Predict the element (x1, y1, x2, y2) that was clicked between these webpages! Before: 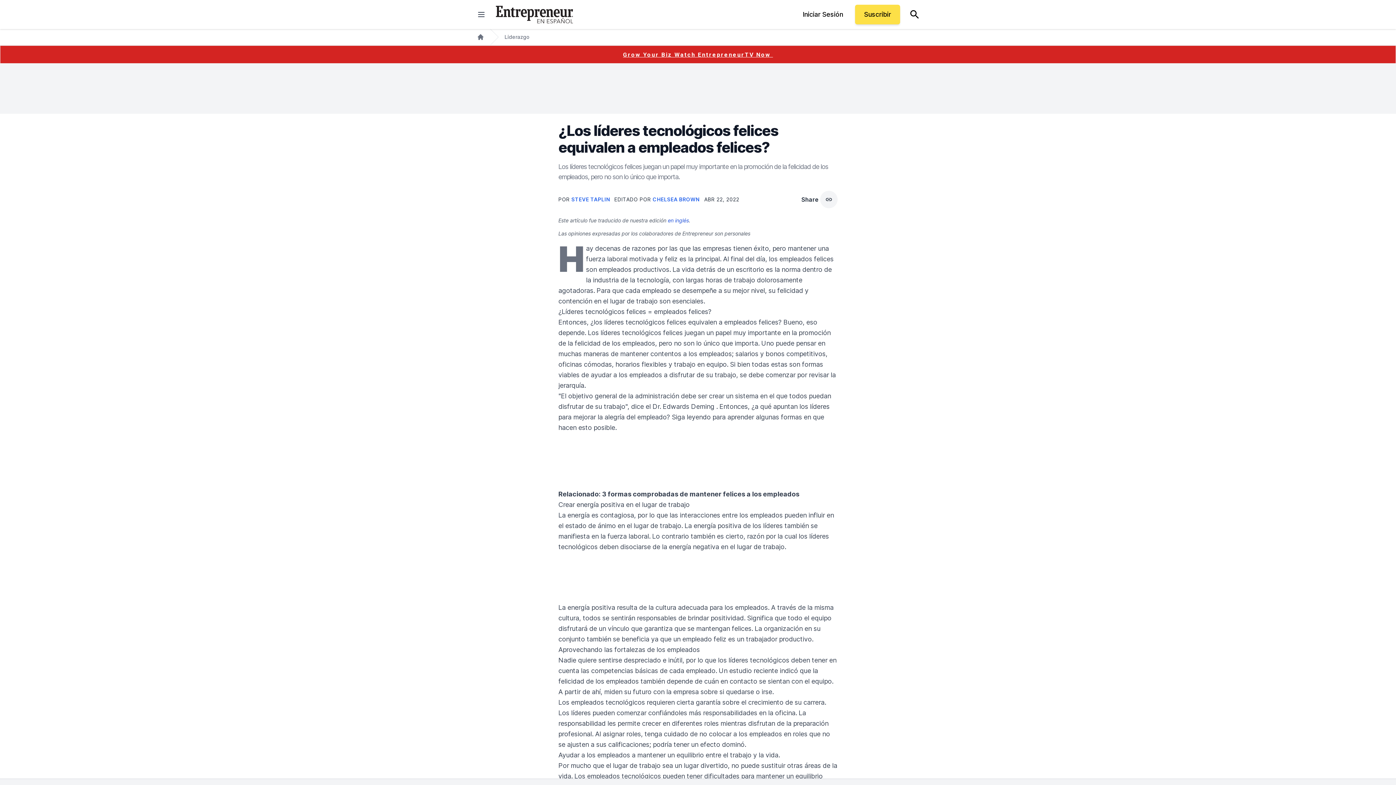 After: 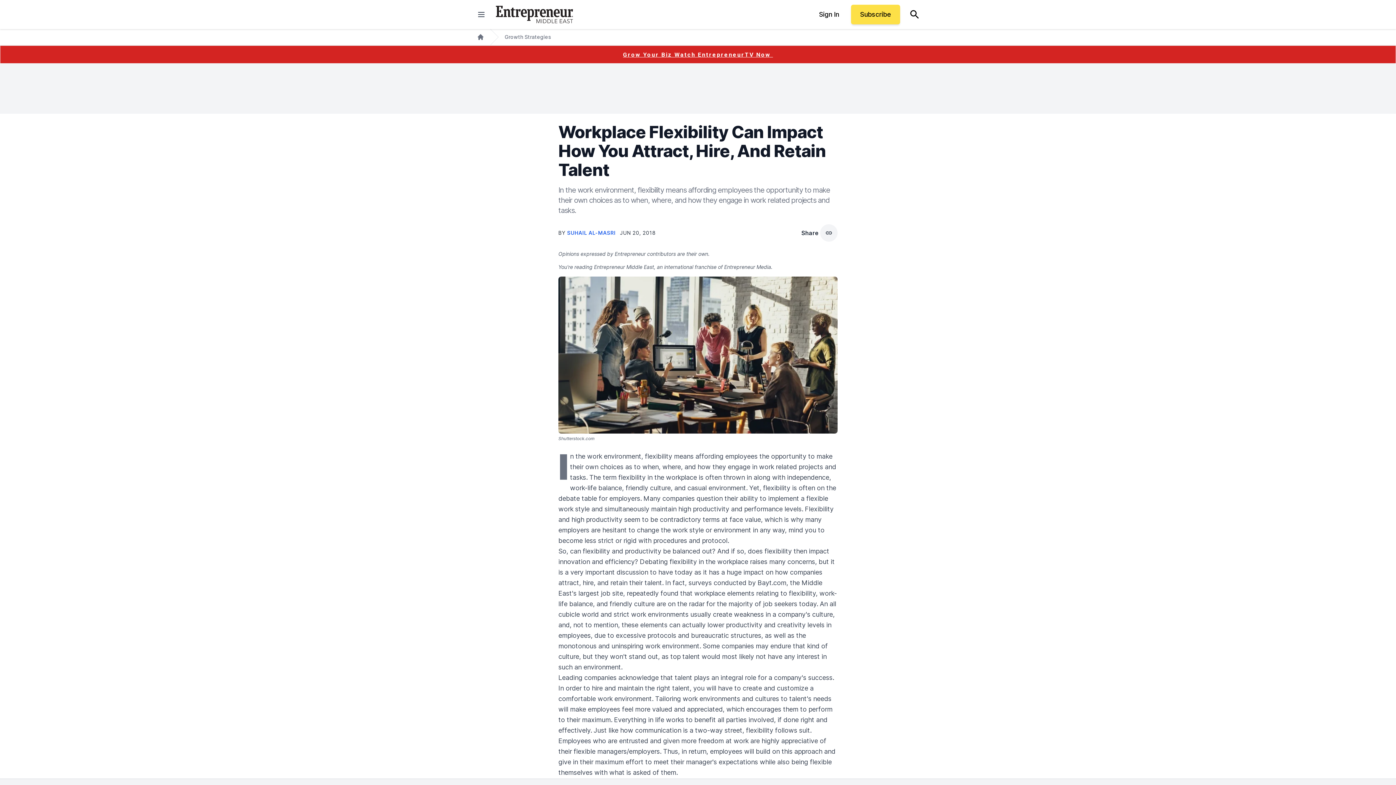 Action: bbox: (615, 360, 666, 368) label: horarios flexibles